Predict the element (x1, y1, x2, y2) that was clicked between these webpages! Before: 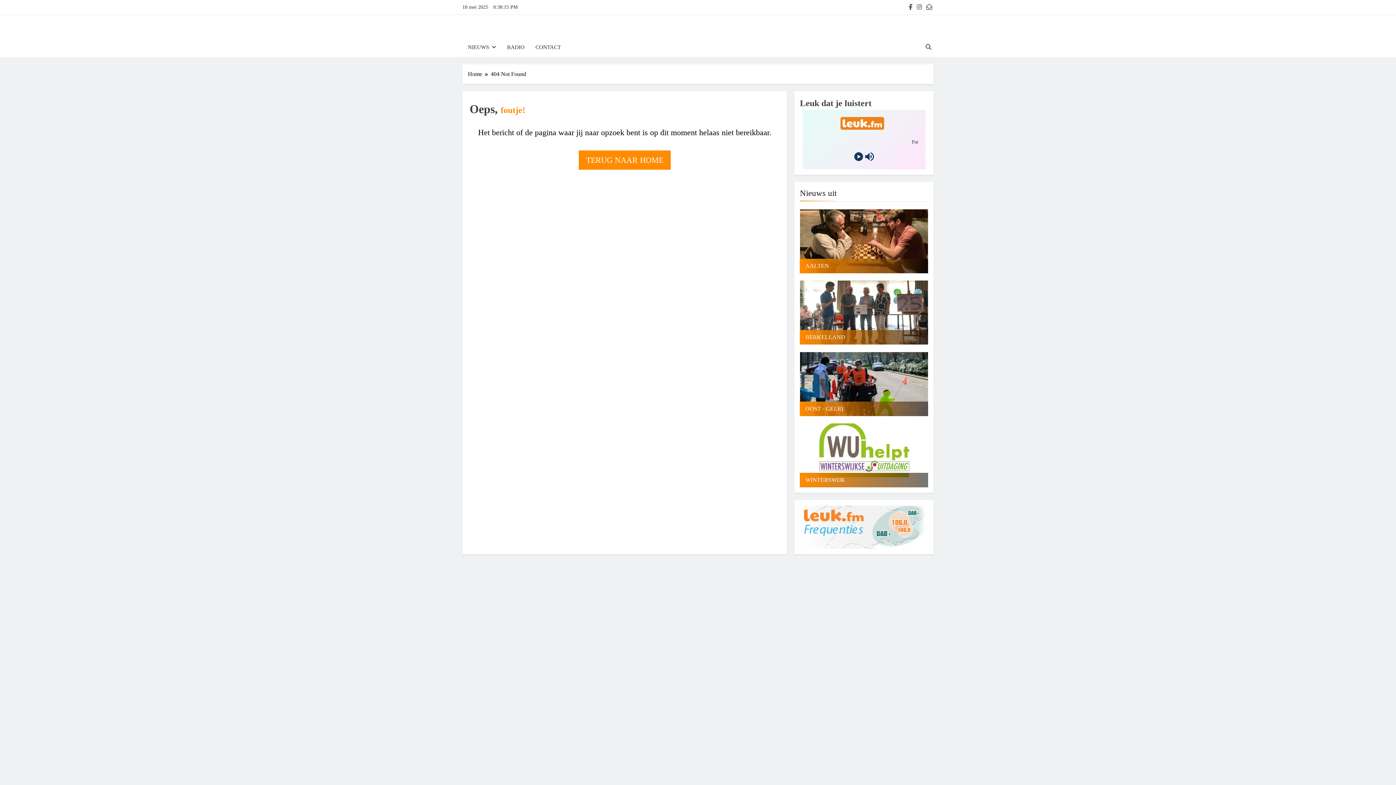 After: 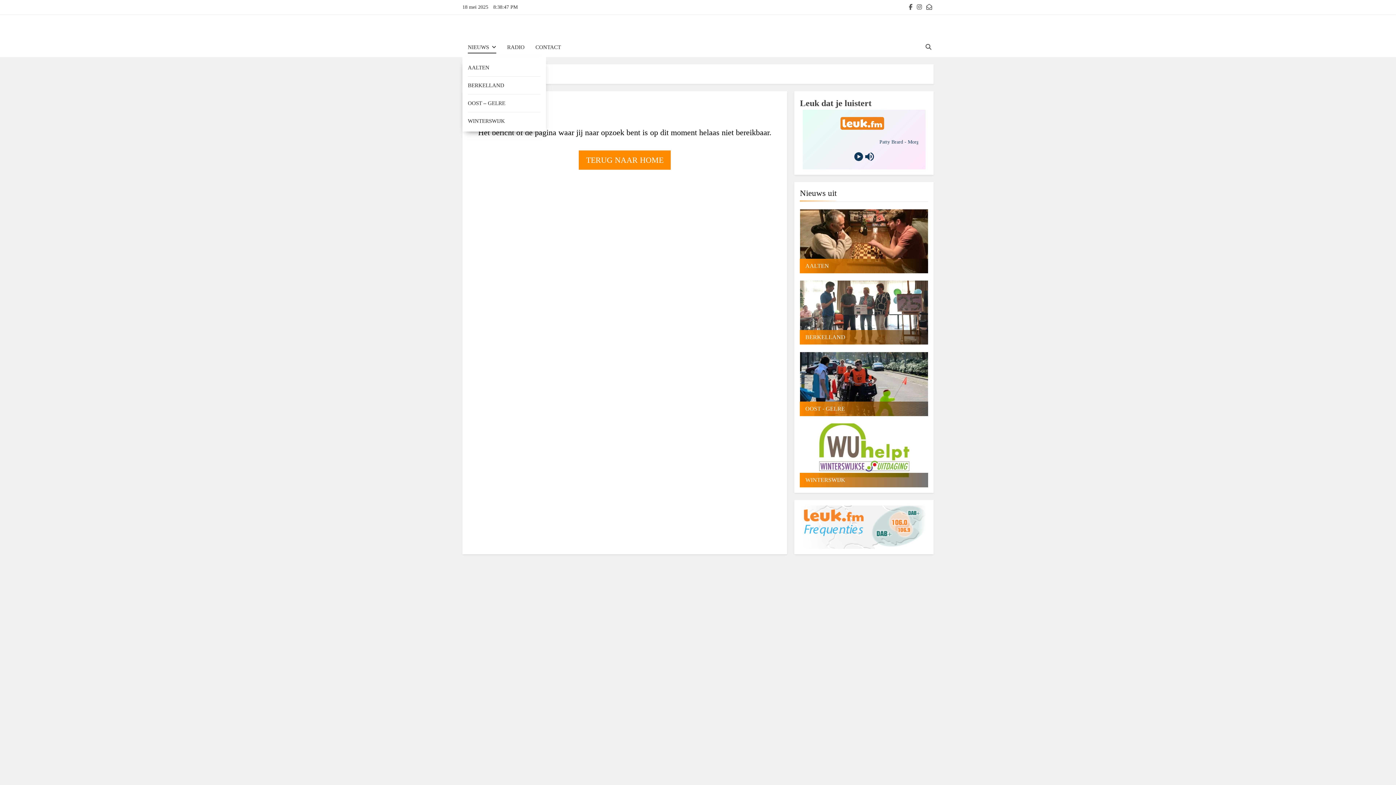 Action: bbox: (462, 37, 501, 57) label: NIEUWS